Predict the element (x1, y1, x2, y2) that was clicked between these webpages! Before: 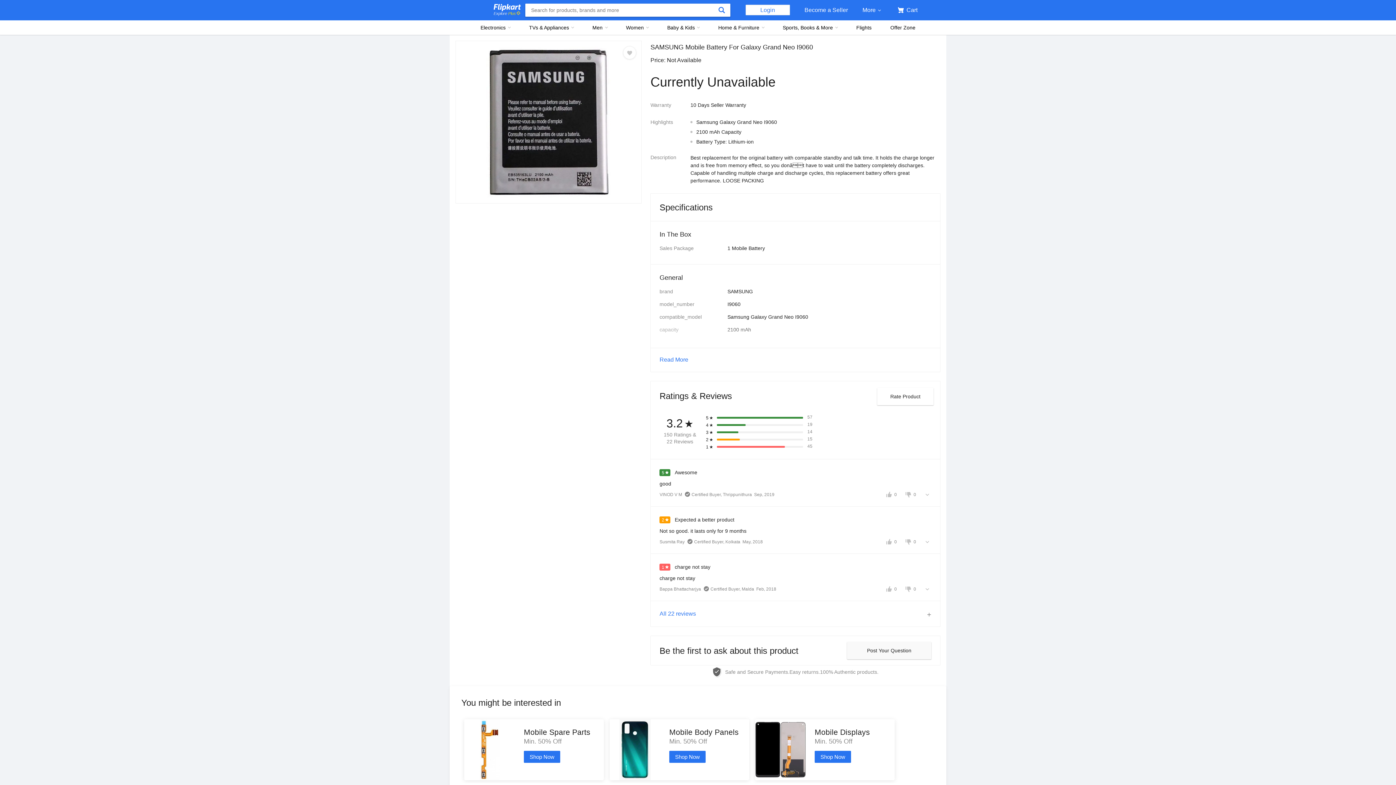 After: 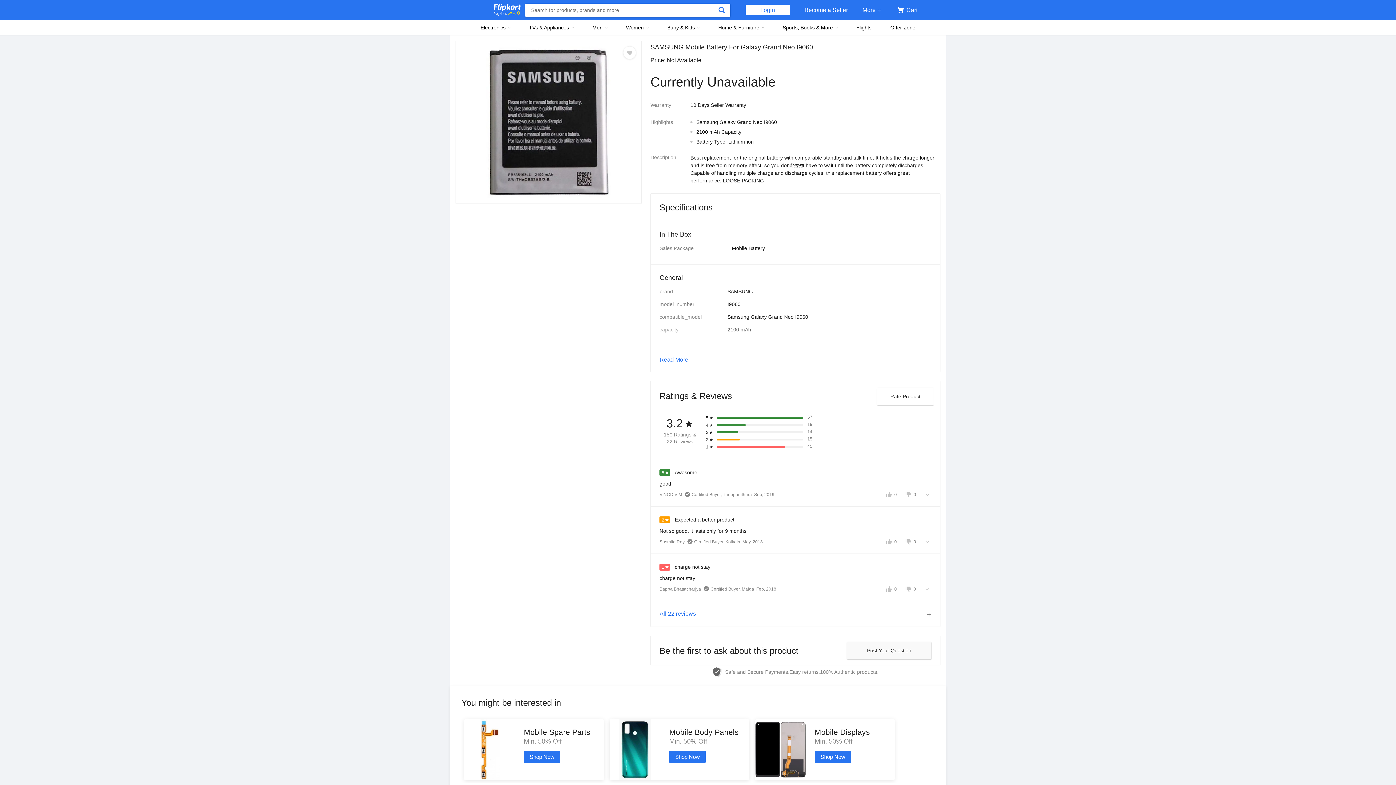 Action: bbox: (847, 642, 931, 659) label: Post Your Question